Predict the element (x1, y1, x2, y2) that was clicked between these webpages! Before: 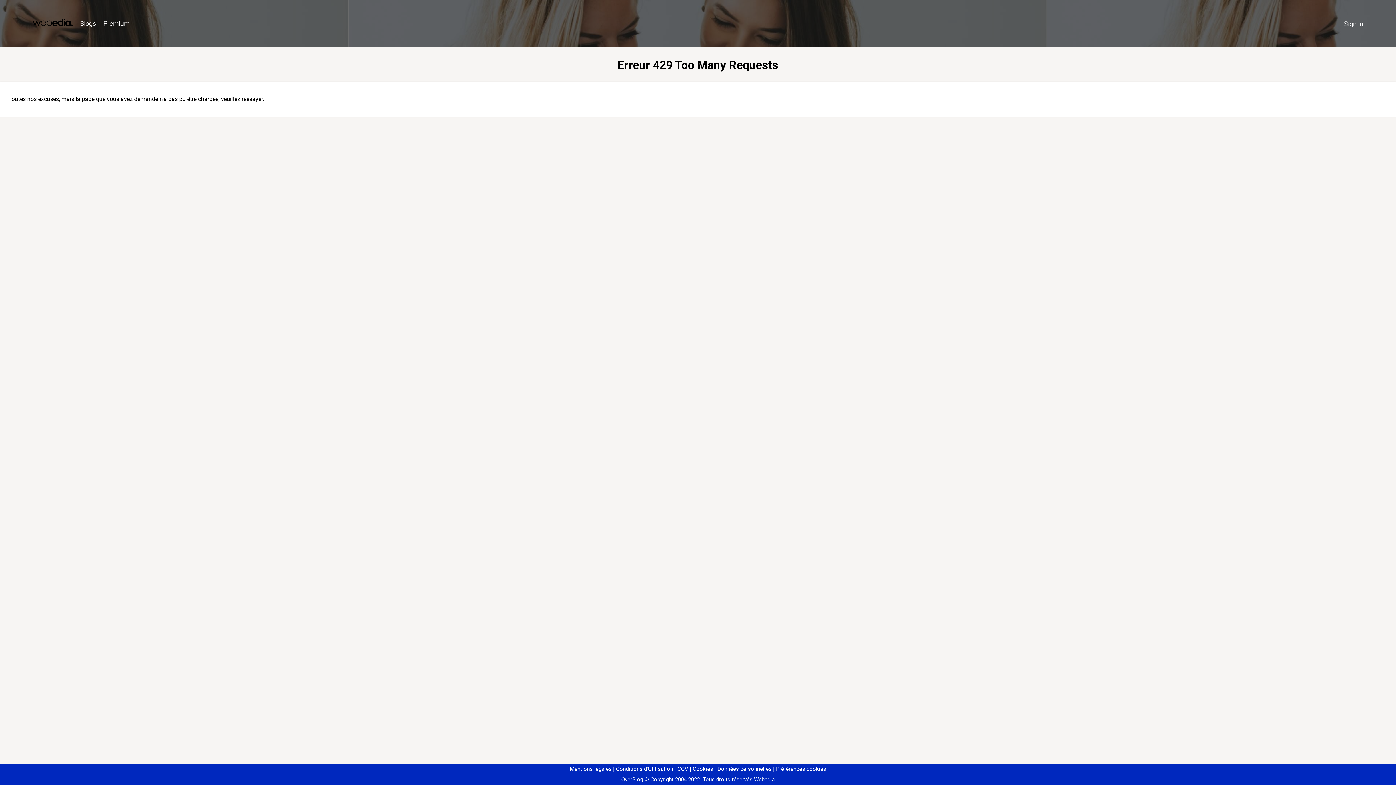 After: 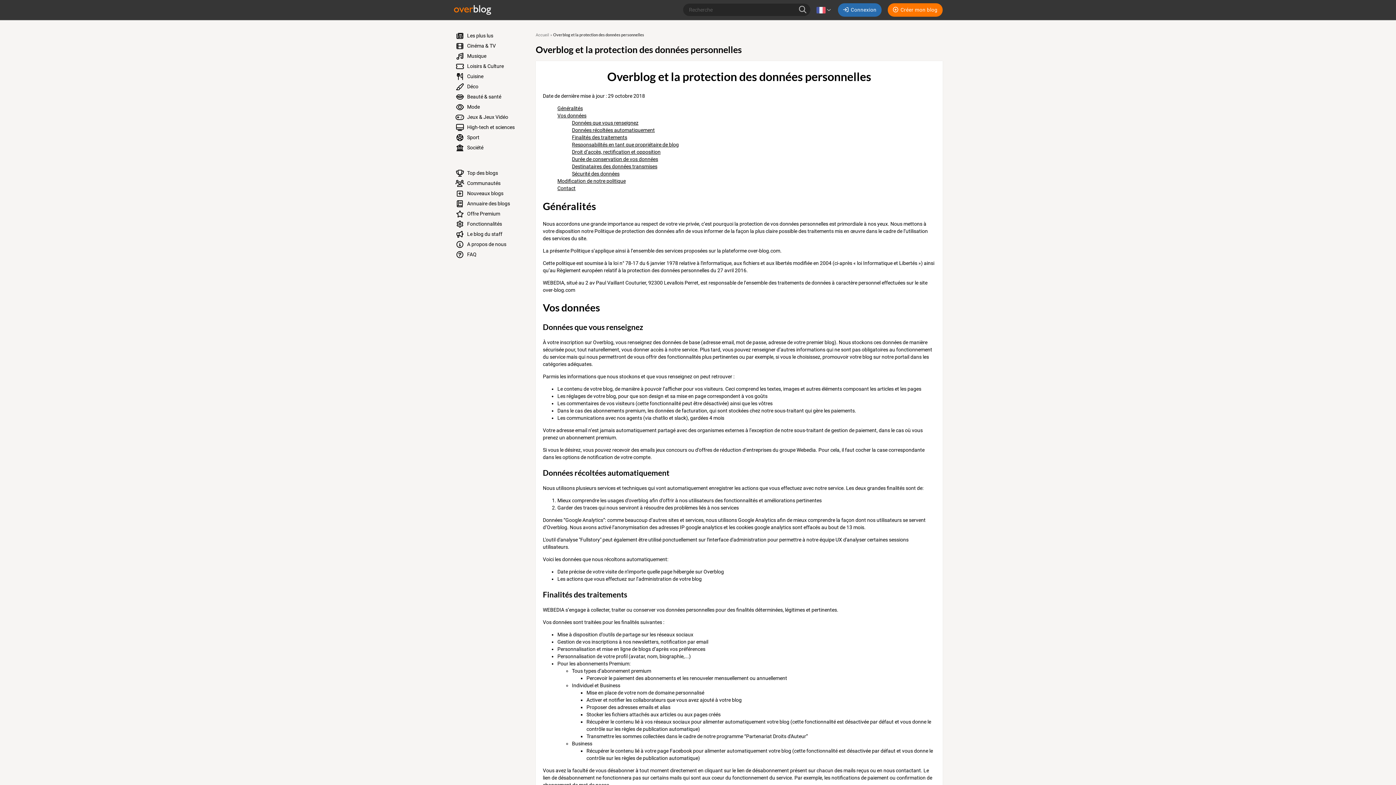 Action: bbox: (714, 766, 771, 772) label: Données personnelles